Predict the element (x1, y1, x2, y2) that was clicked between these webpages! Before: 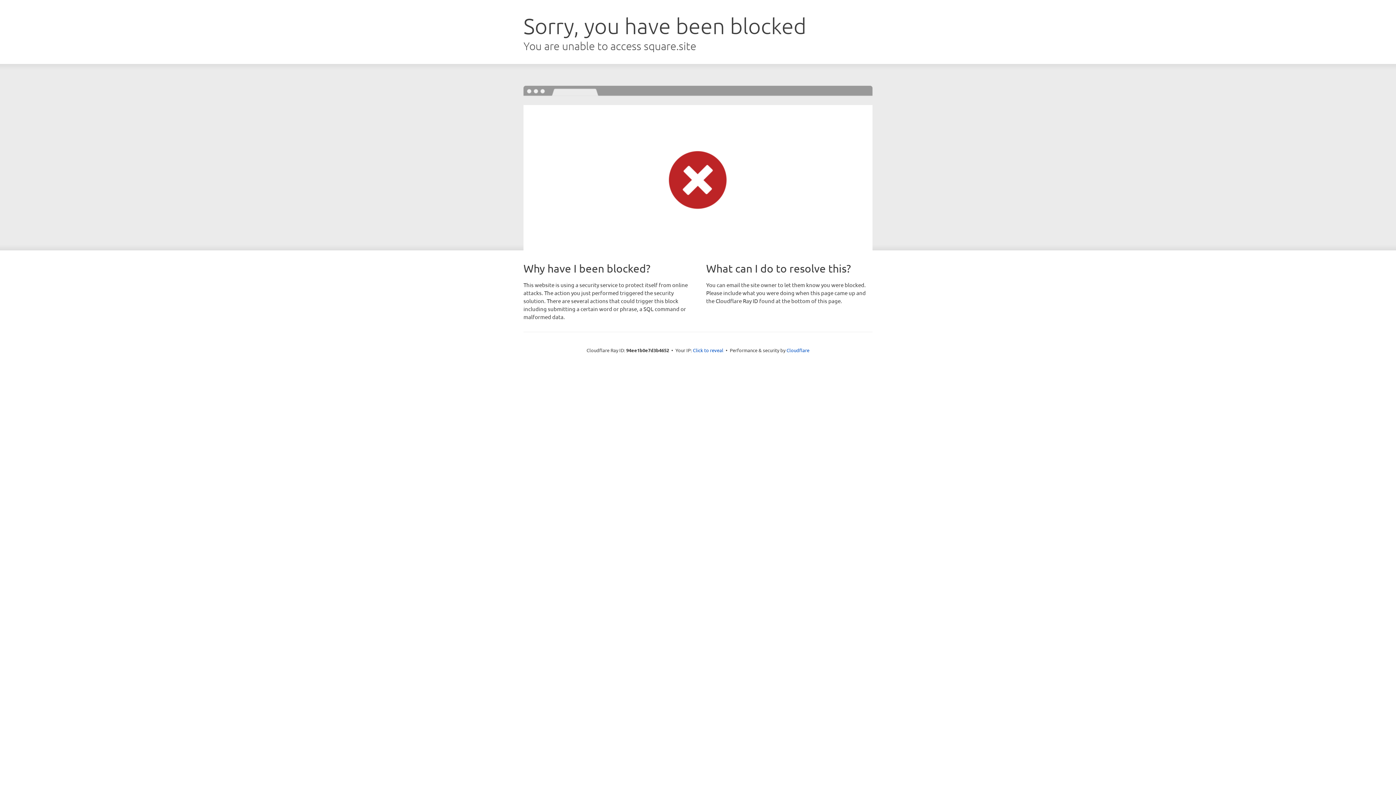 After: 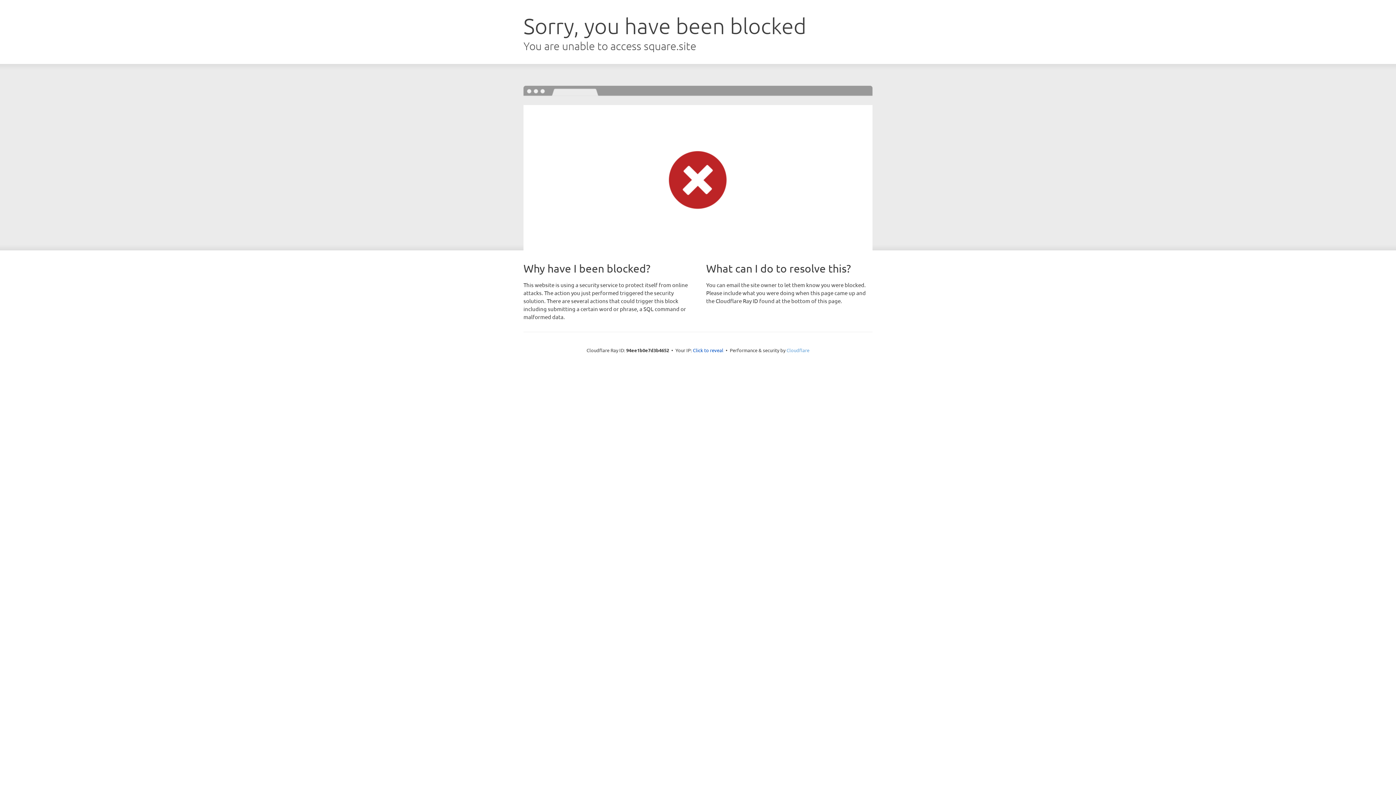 Action: label: Cloudflare bbox: (786, 347, 809, 353)